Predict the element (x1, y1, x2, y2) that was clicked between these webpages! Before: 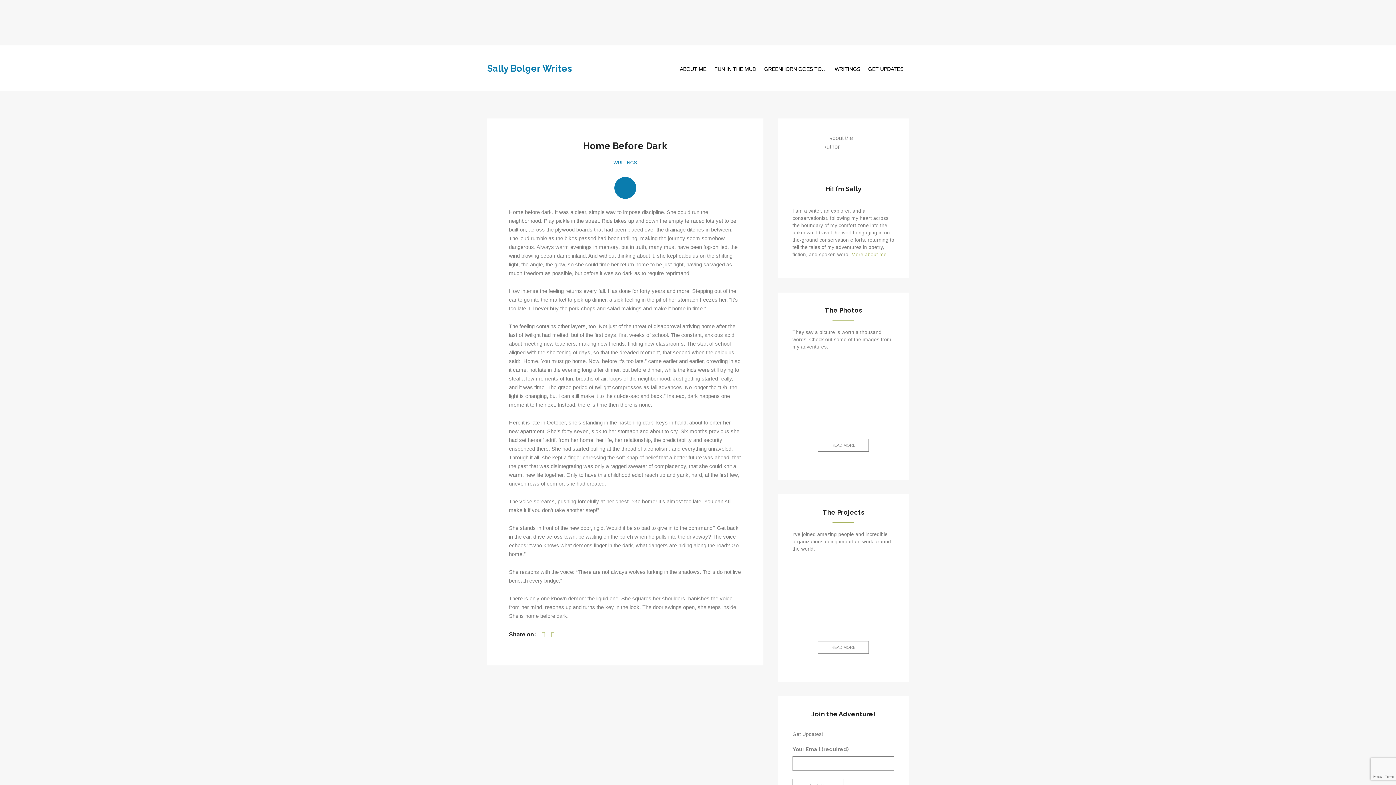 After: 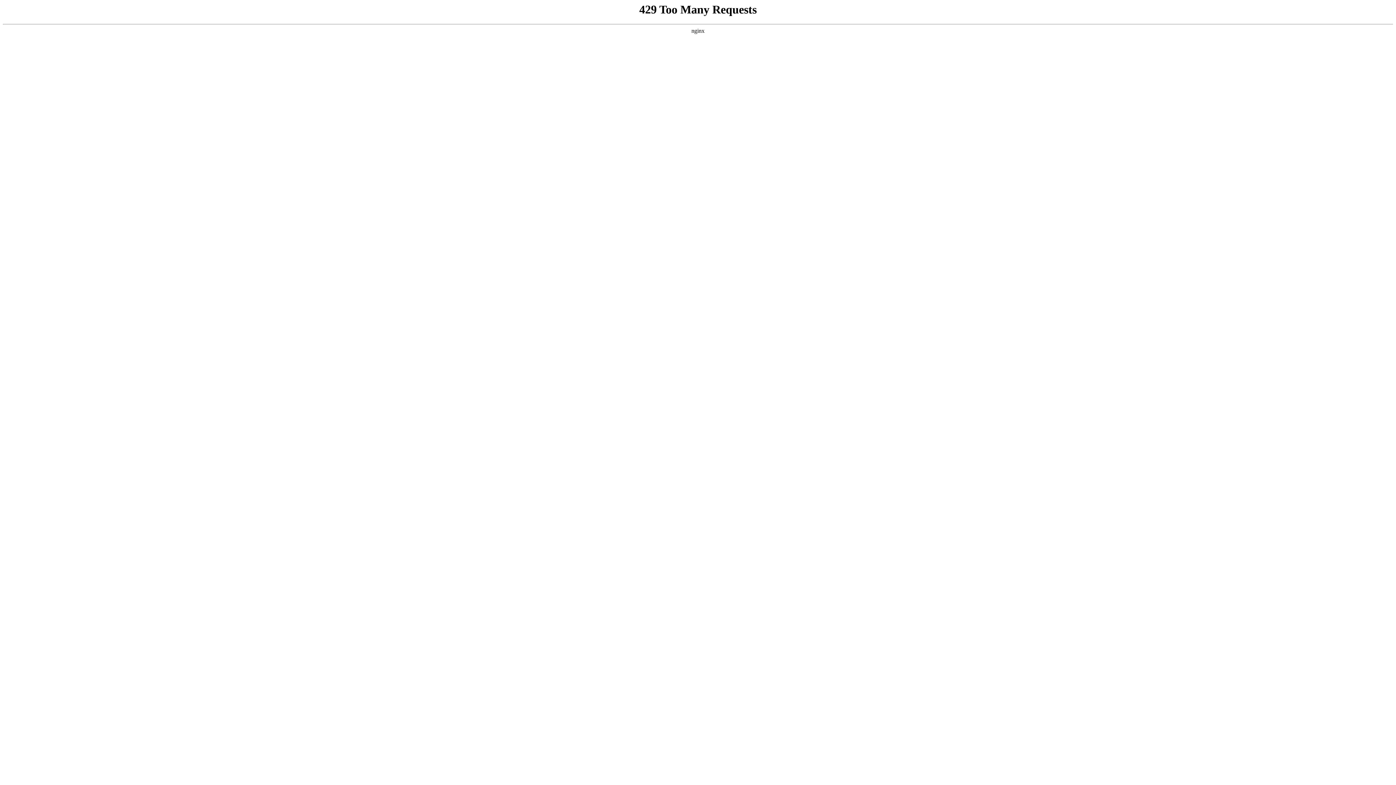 Action: bbox: (613, 160, 637, 165) label: WRITINGS